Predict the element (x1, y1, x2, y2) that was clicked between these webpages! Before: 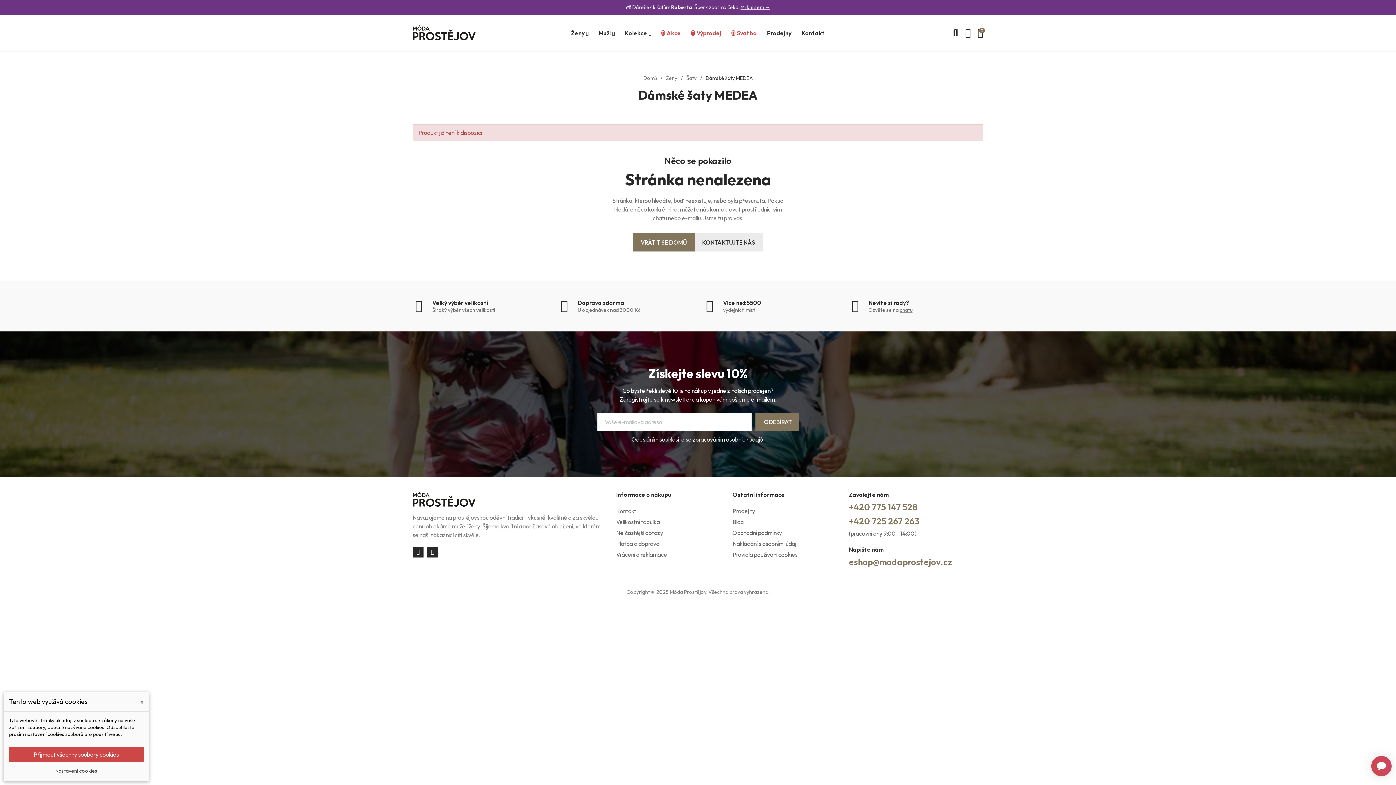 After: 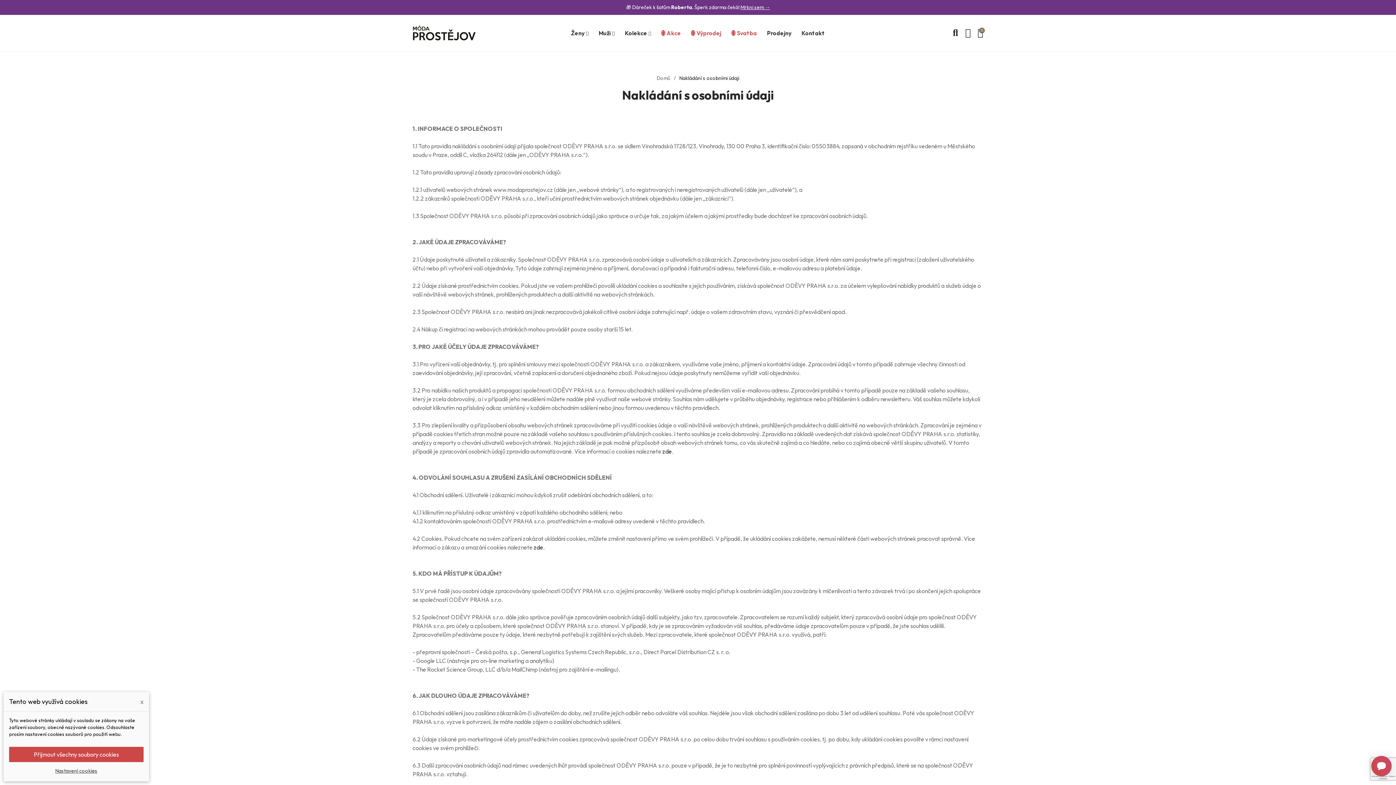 Action: label: Nakládání s osobními údaji bbox: (732, 538, 838, 549)